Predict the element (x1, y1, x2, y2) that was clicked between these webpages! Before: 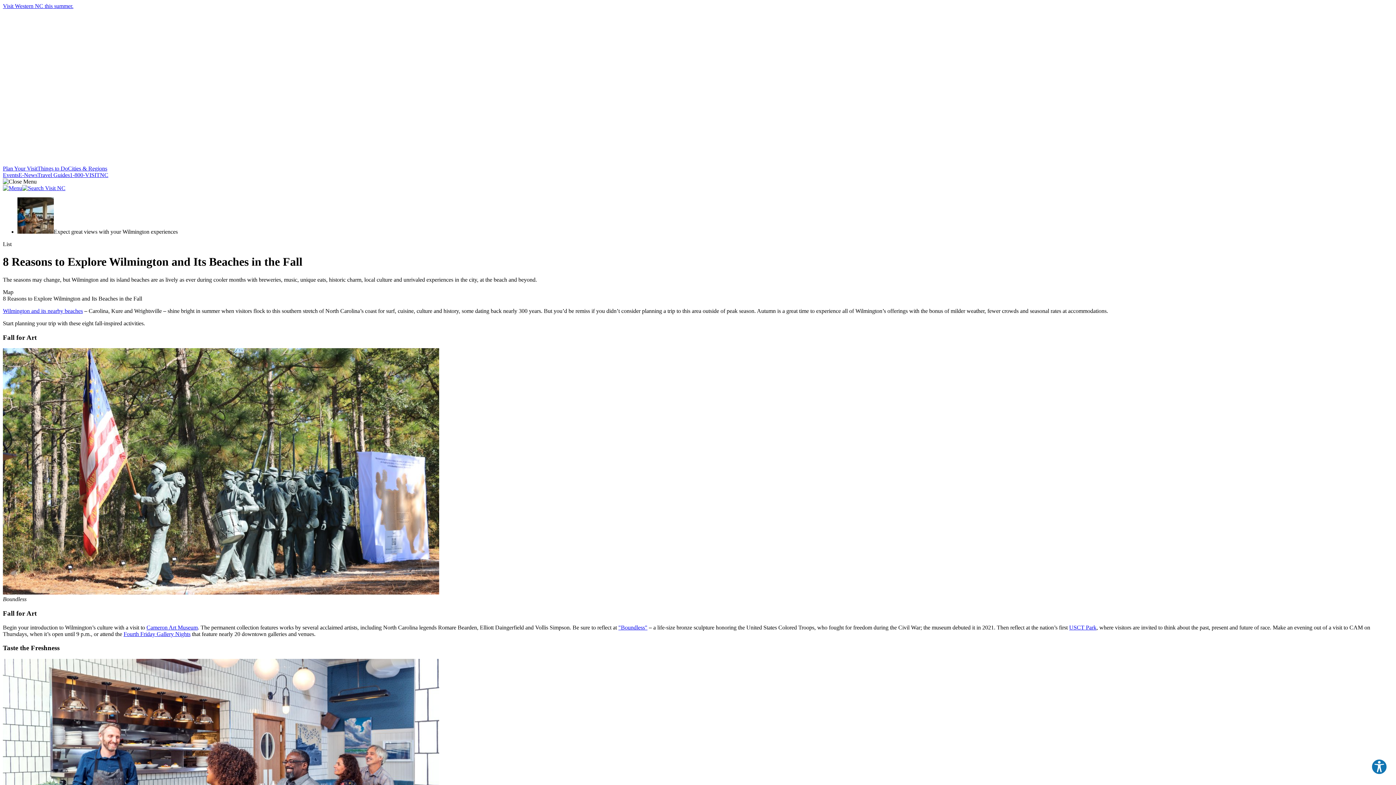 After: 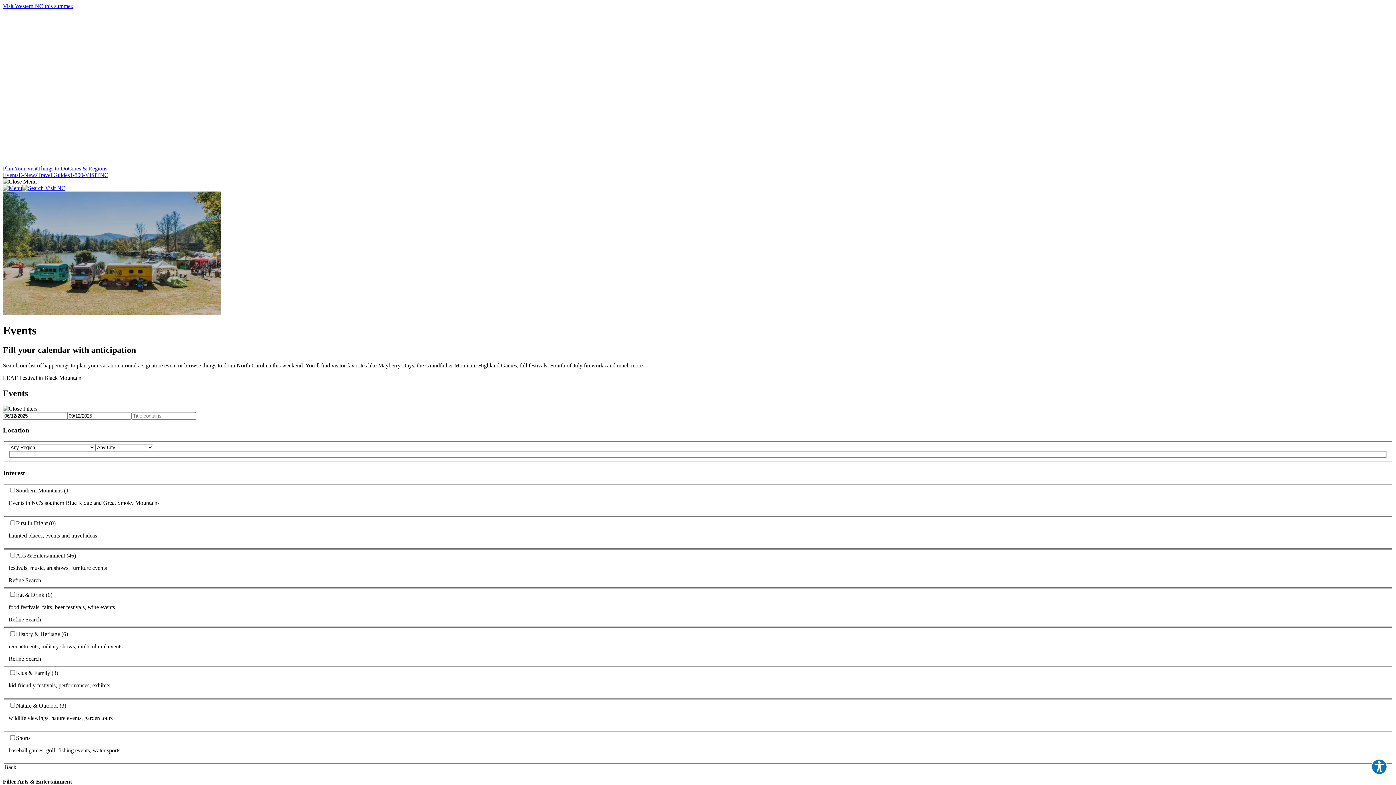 Action: label: Events bbox: (2, 172, 18, 178)